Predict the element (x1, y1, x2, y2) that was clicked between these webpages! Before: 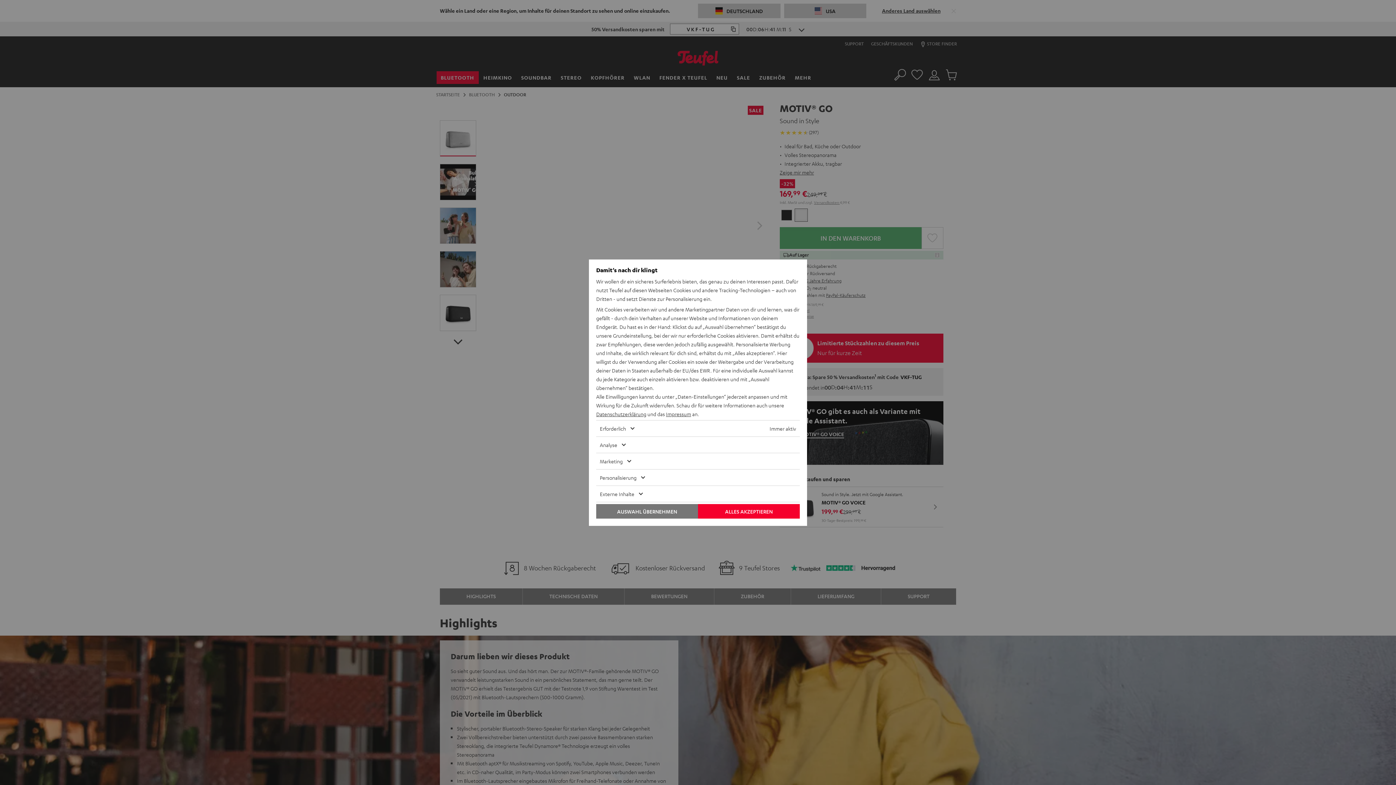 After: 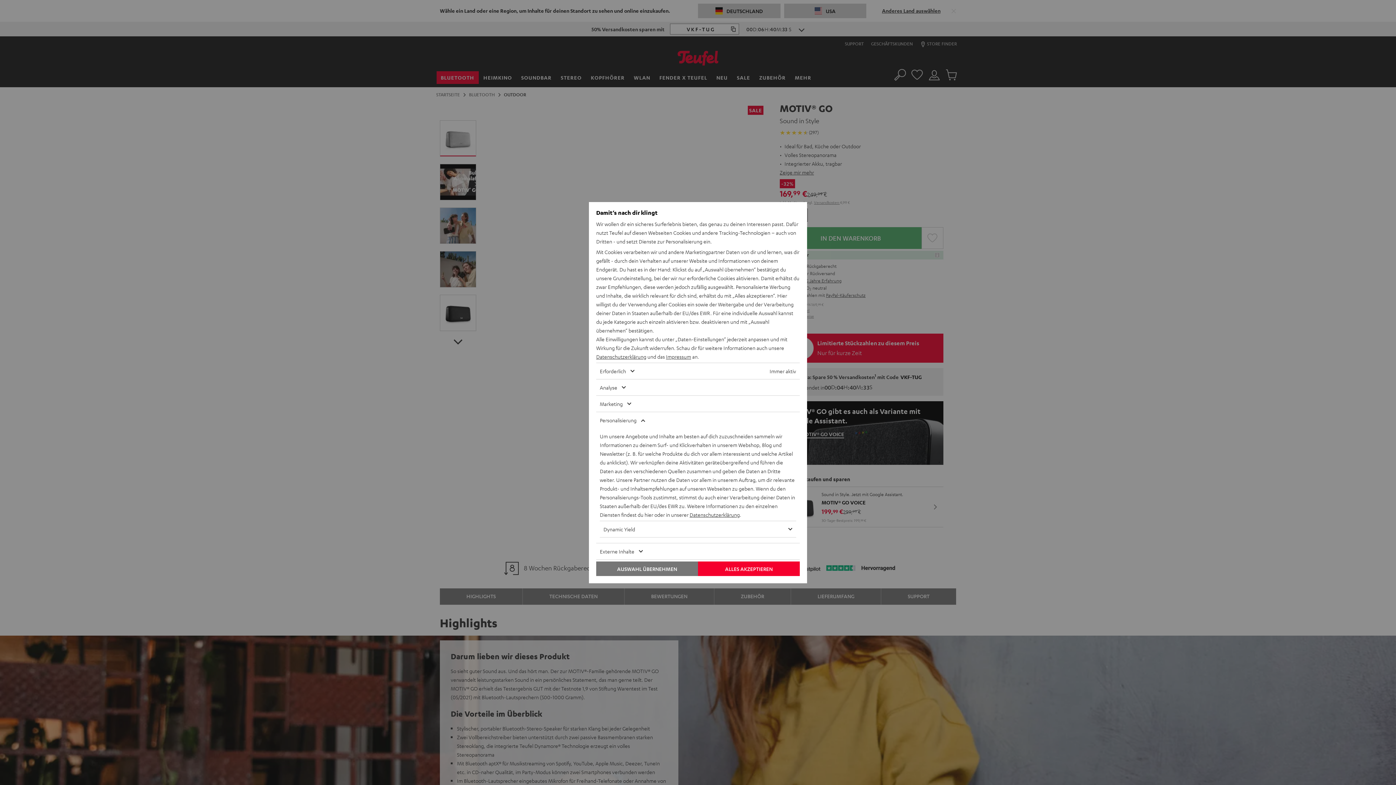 Action: label: Personalisierung bbox: (596, 469, 778, 485)